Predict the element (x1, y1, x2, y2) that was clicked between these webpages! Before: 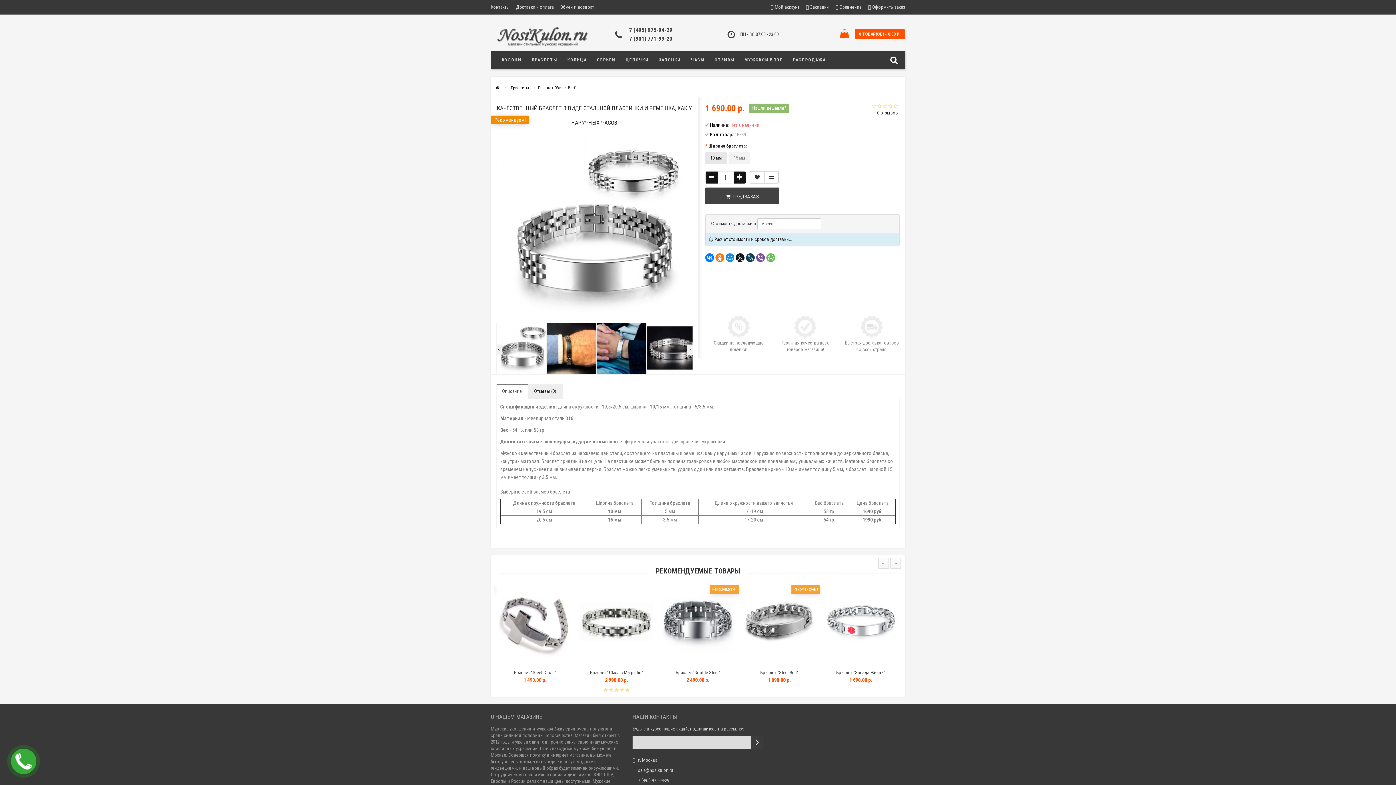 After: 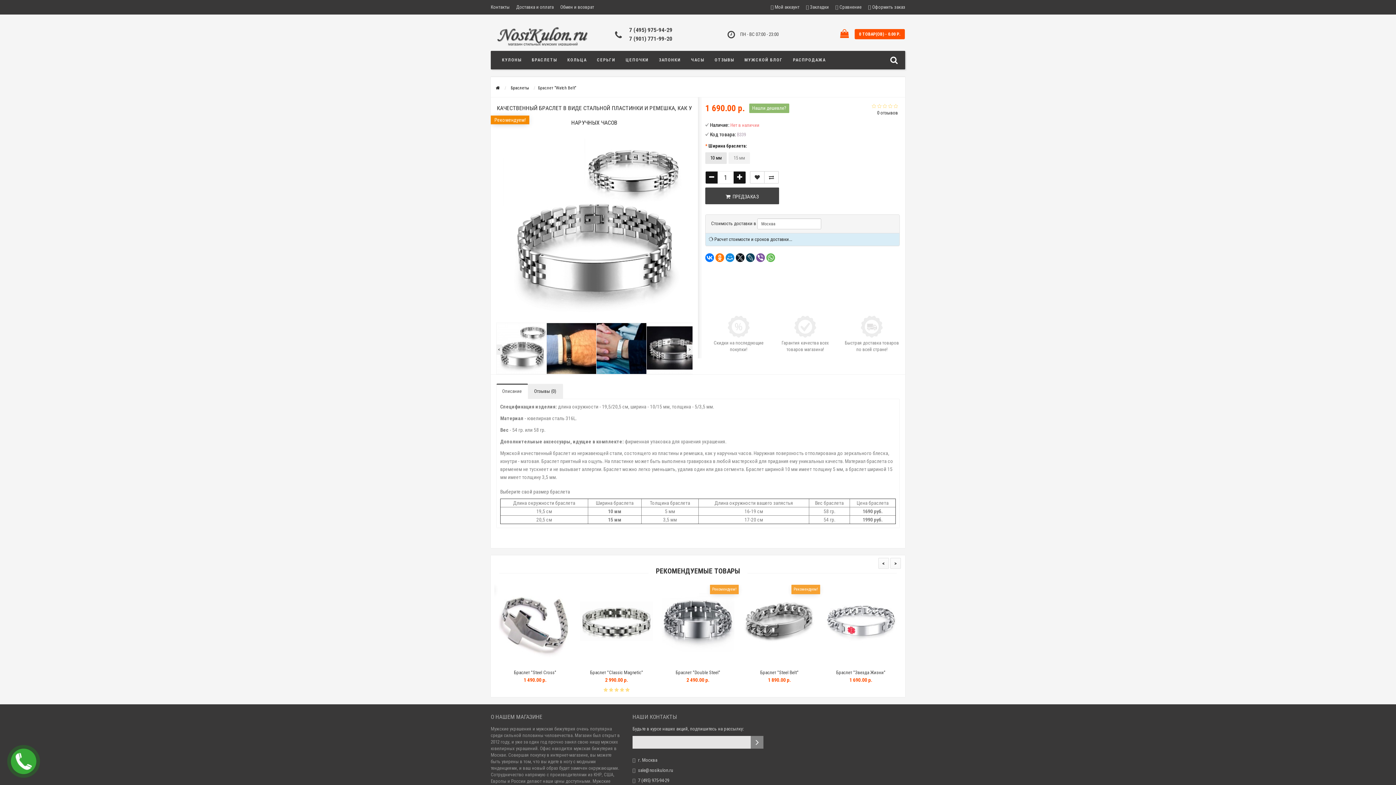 Action: bbox: (750, 736, 763, 749)